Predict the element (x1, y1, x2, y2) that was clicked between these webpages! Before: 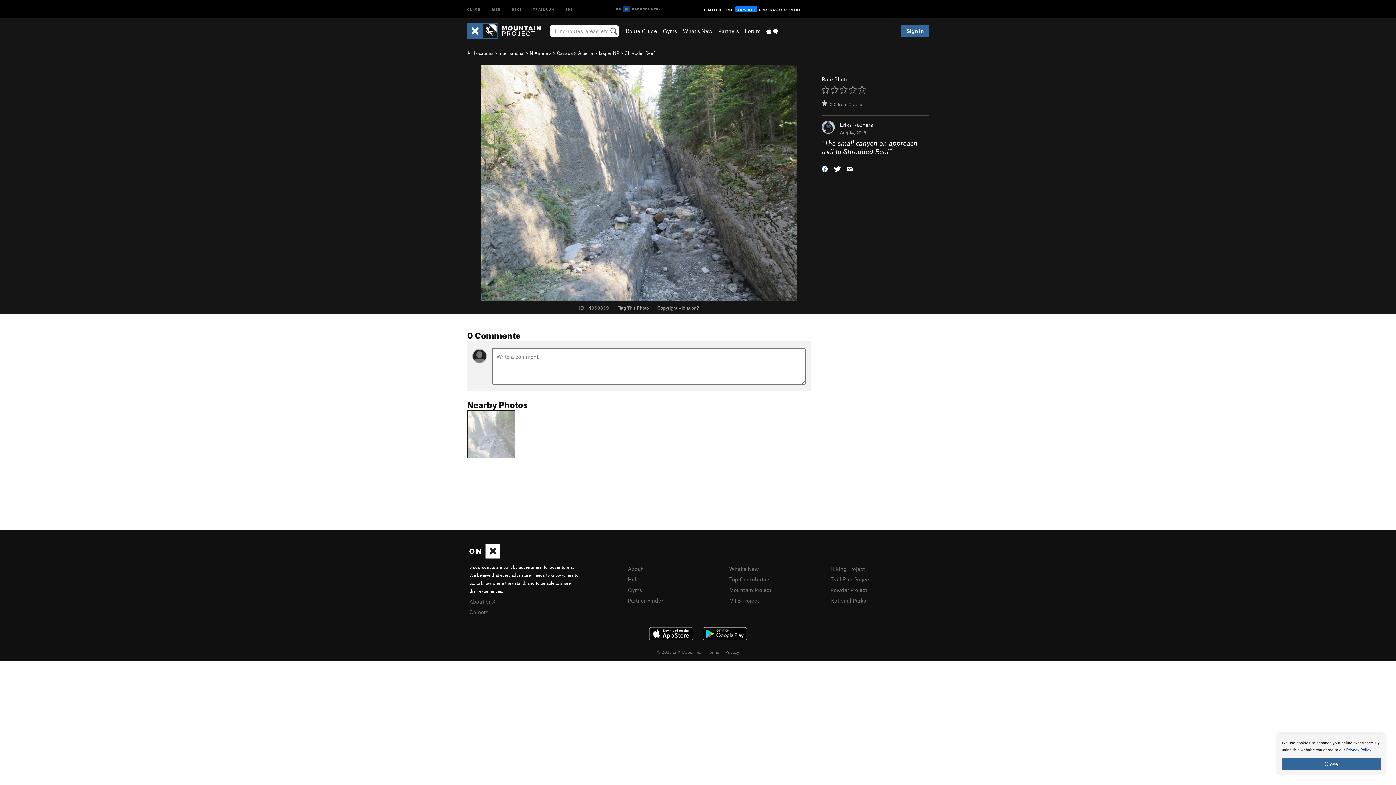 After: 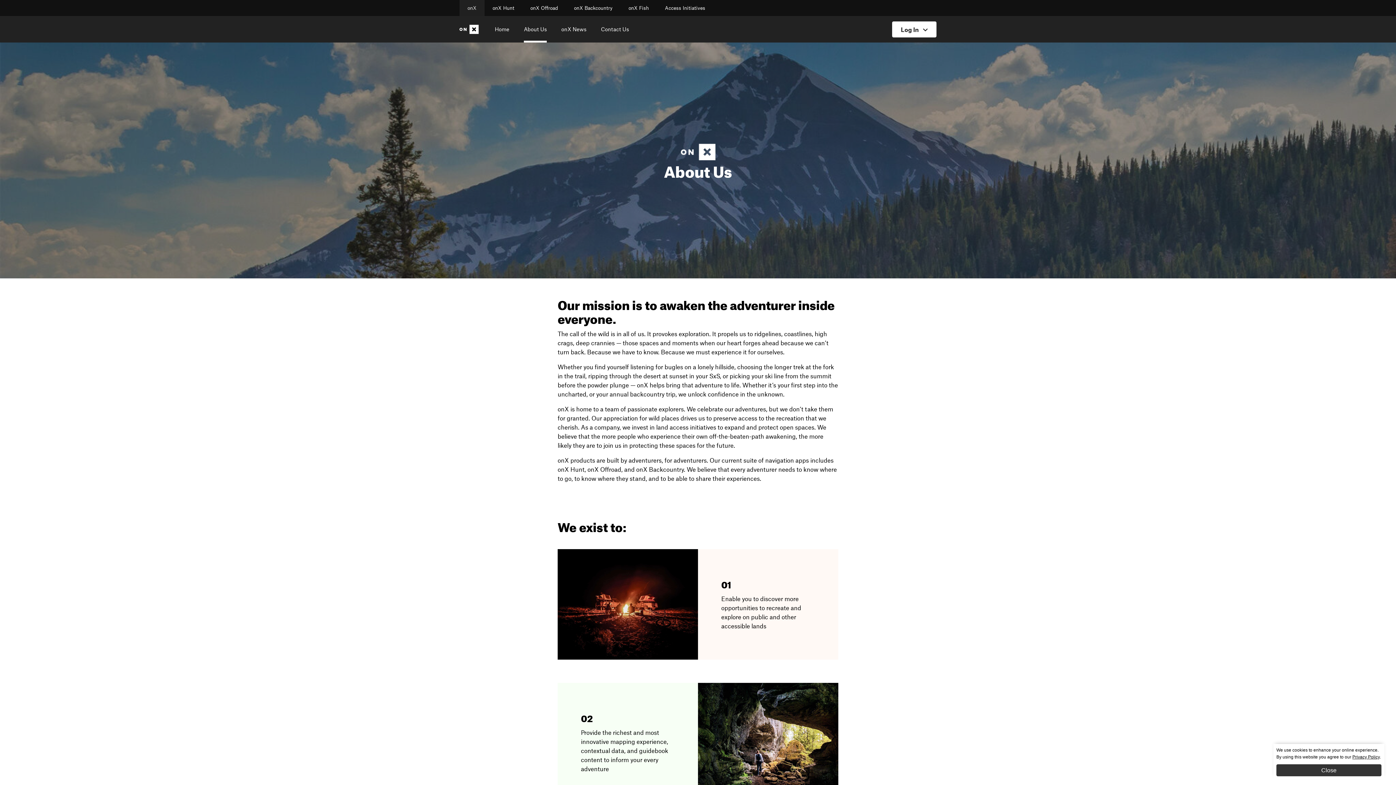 Action: label: About onX bbox: (469, 598, 495, 604)